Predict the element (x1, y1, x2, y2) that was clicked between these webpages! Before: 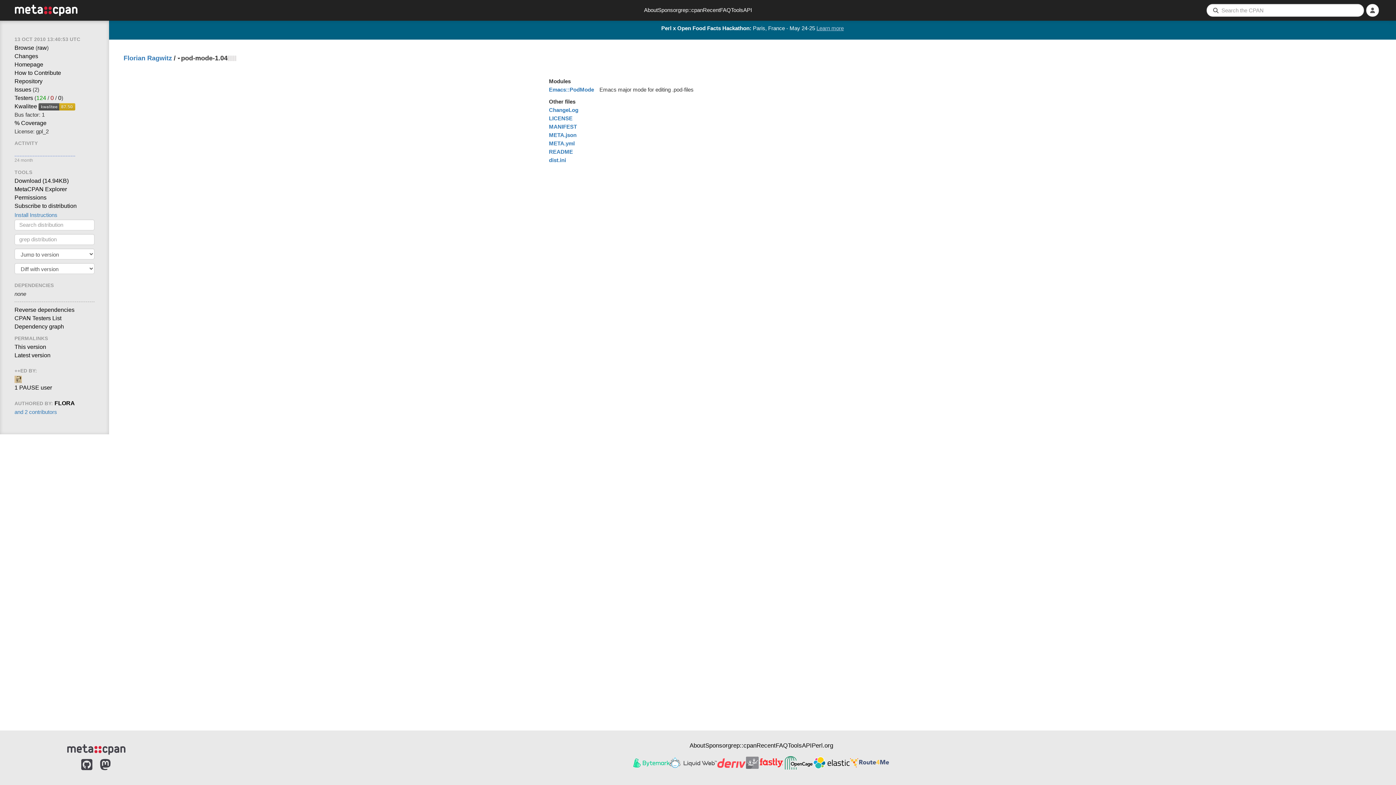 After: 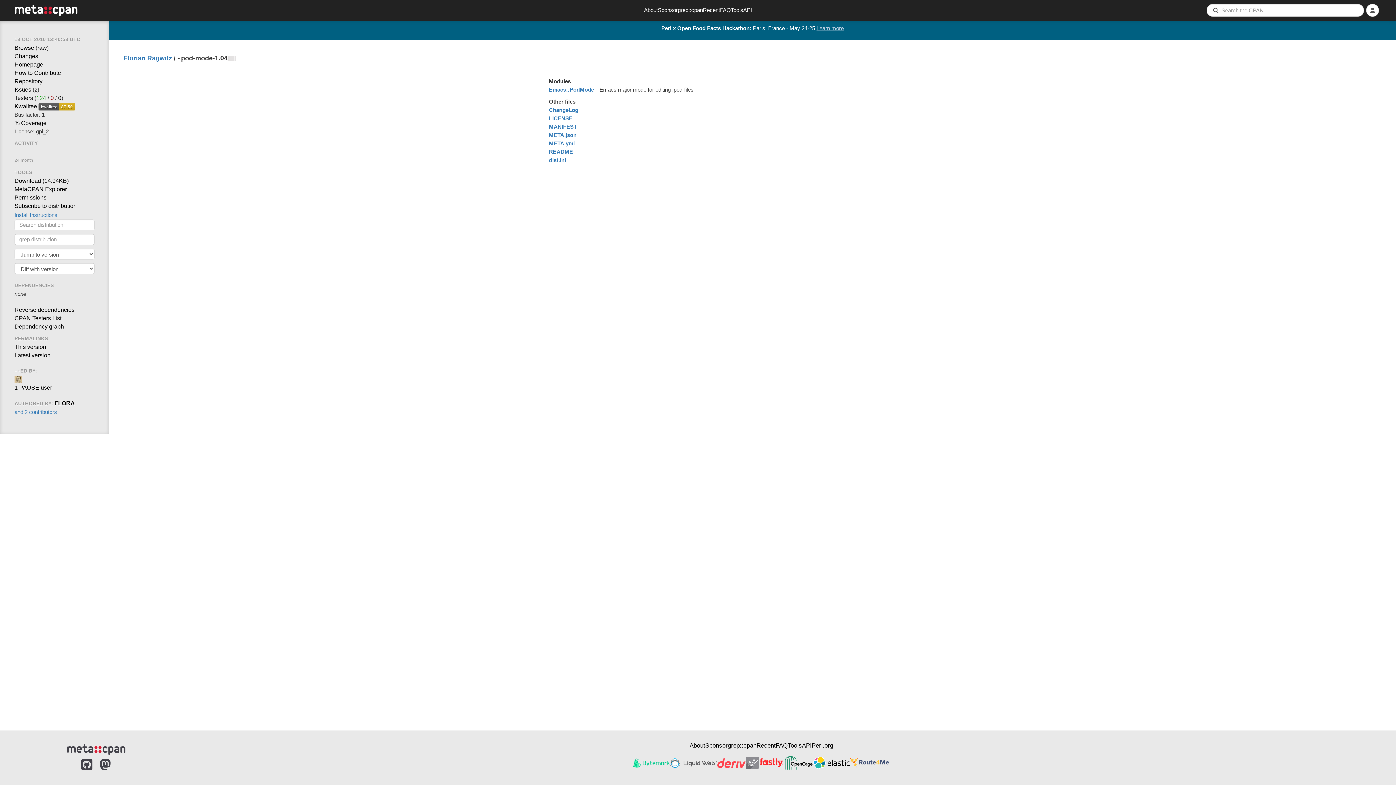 Action: label: This version bbox: (14, 343, 46, 350)